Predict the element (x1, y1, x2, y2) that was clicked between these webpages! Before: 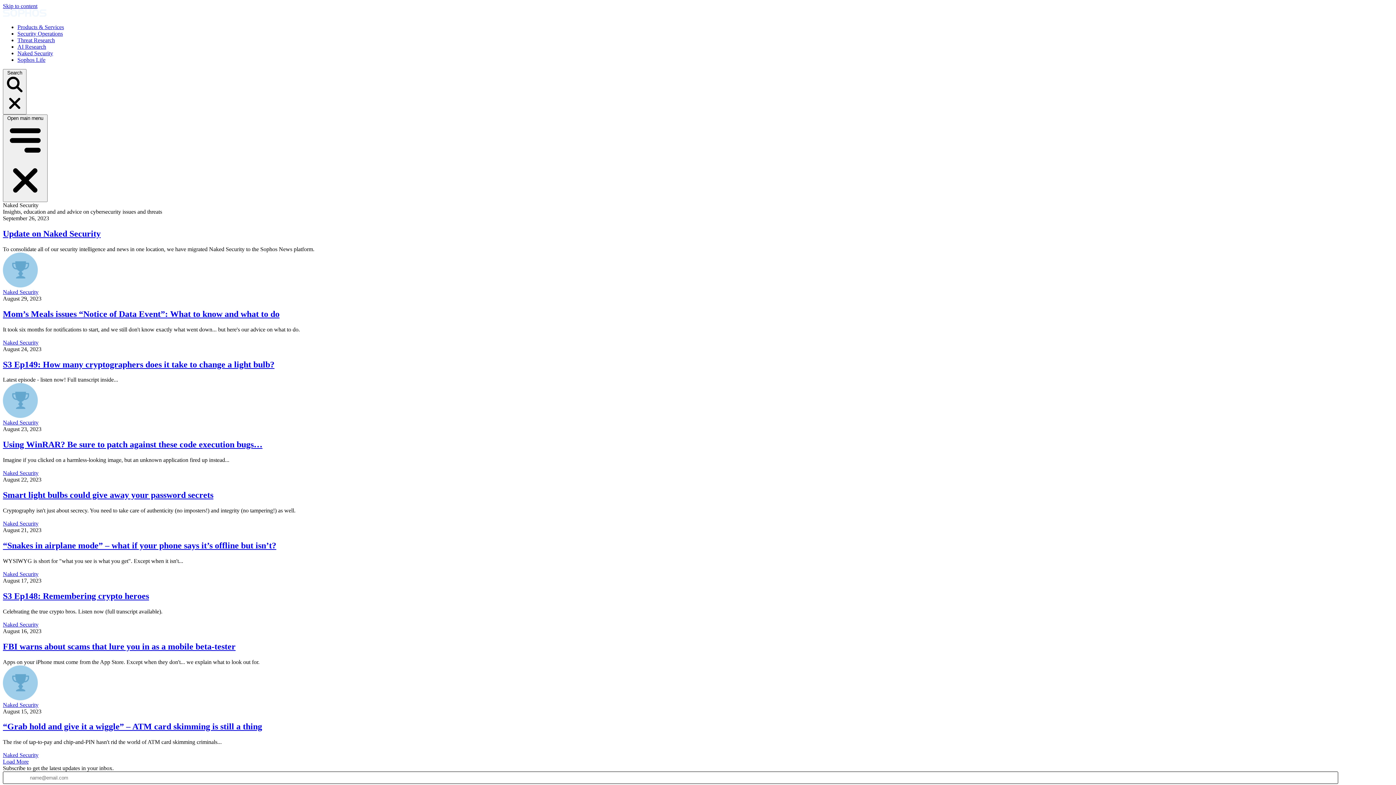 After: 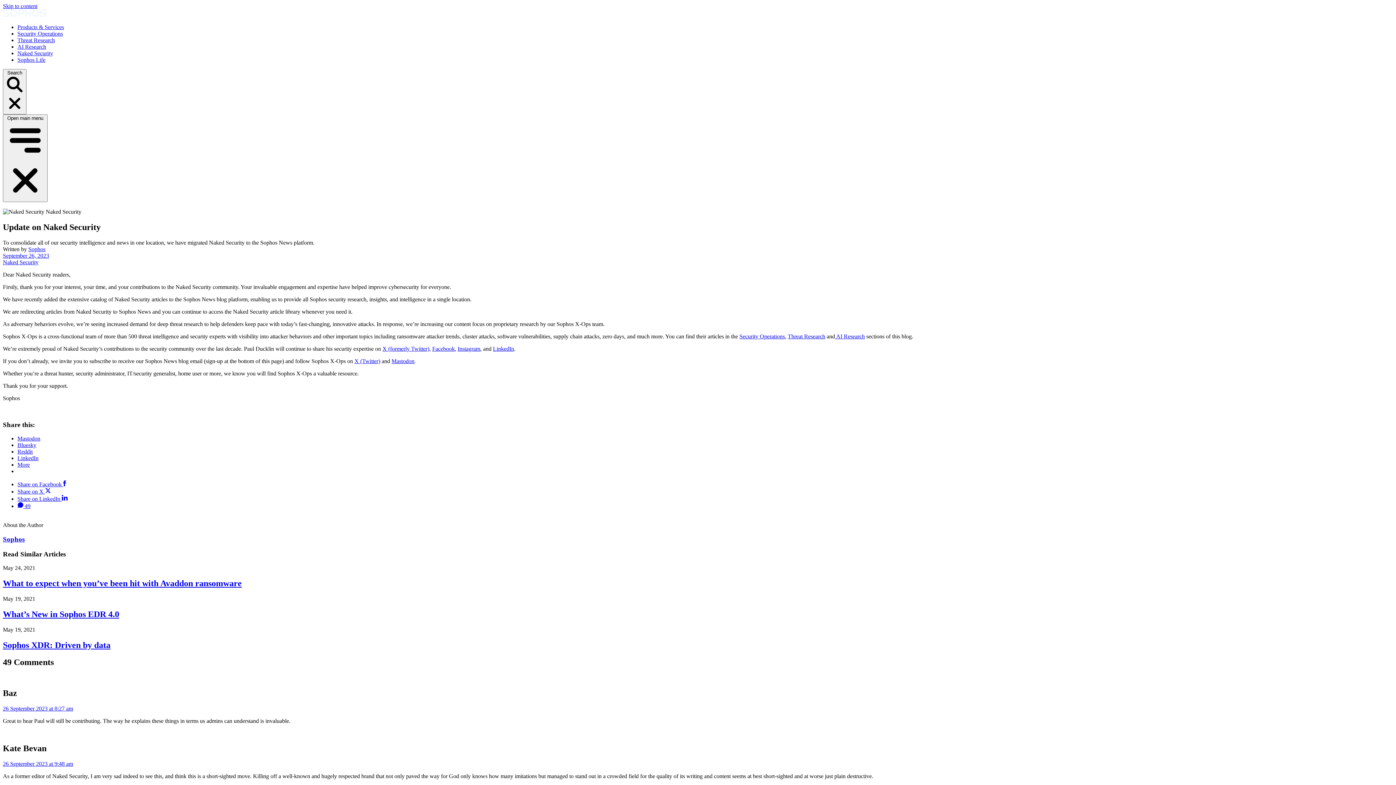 Action: bbox: (2, 229, 100, 238) label: Update on Naked Security